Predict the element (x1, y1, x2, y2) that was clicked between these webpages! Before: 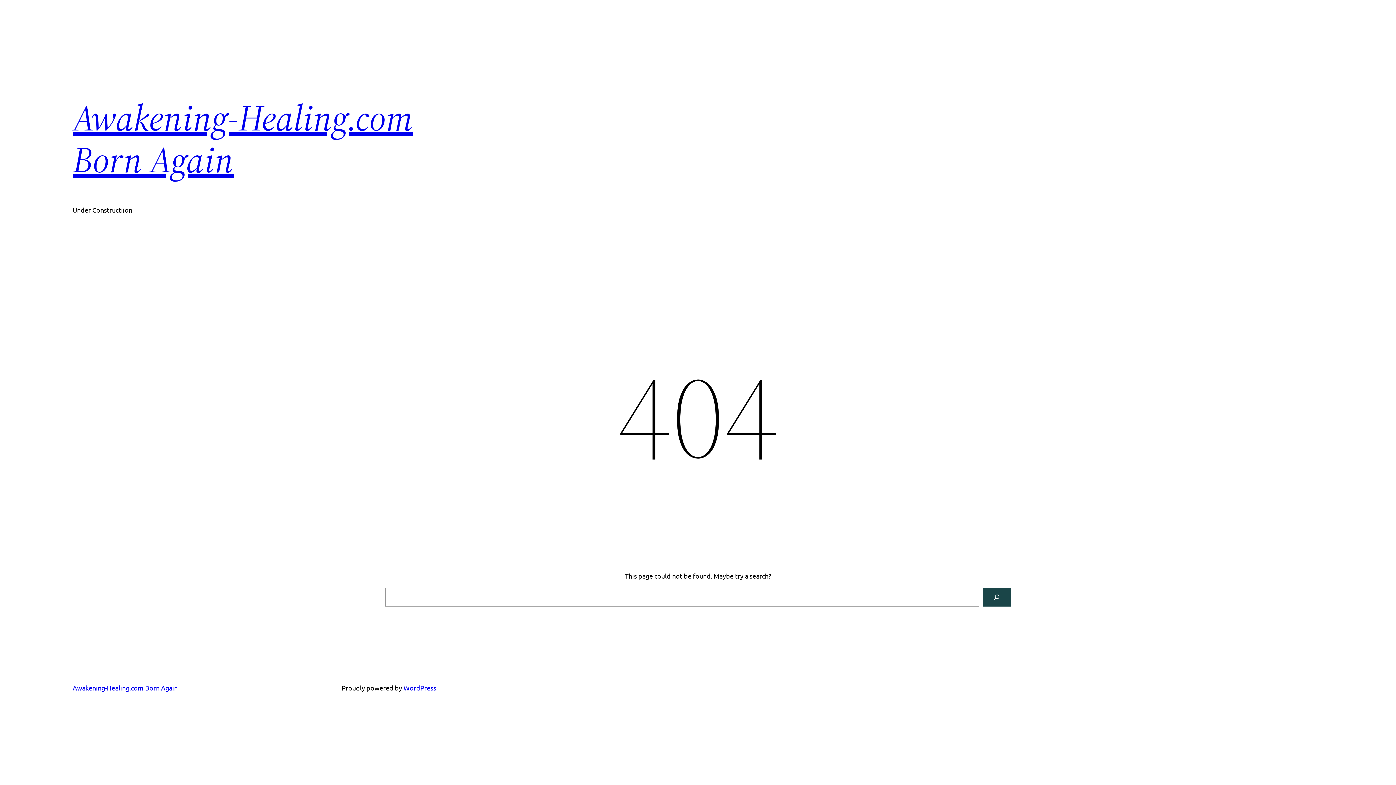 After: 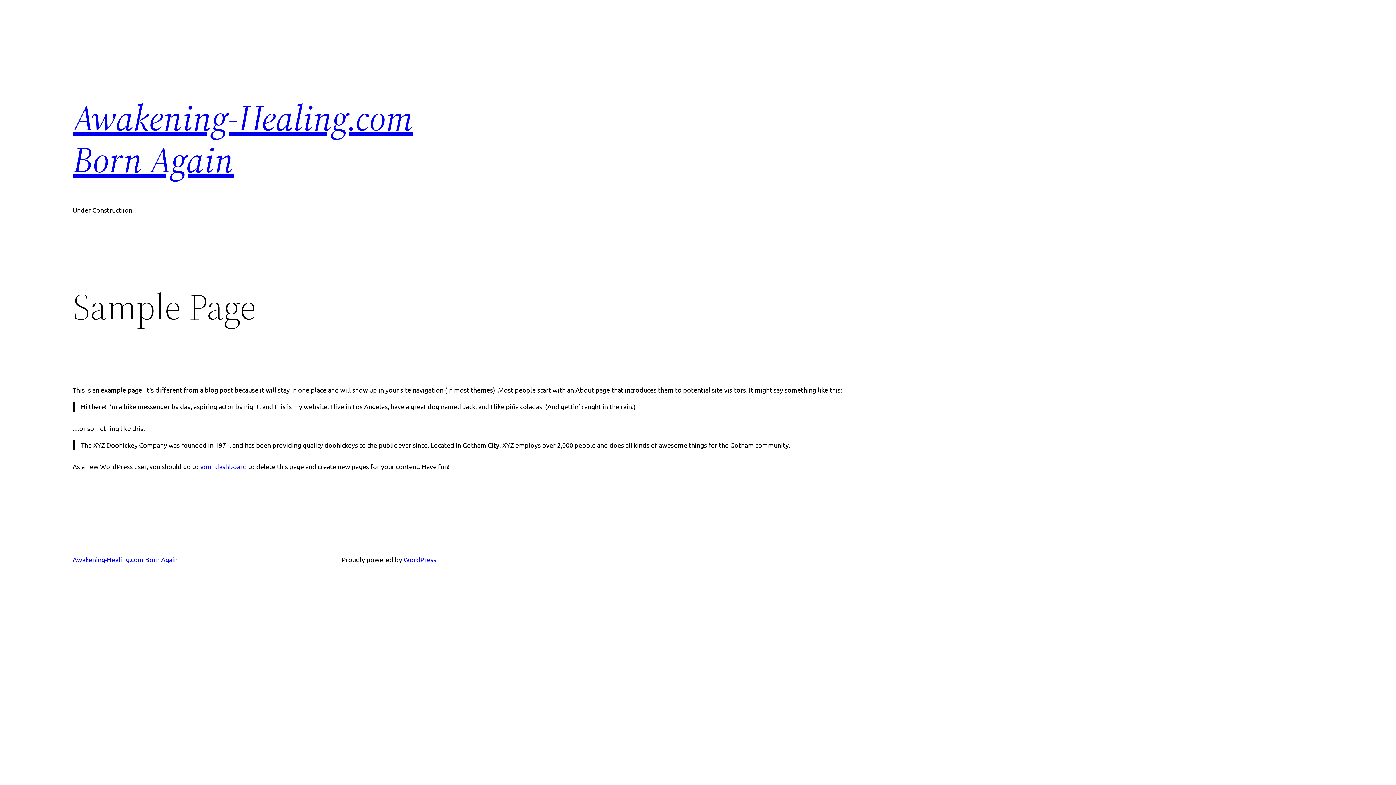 Action: bbox: (72, 205, 132, 215) label: Under Constructiion